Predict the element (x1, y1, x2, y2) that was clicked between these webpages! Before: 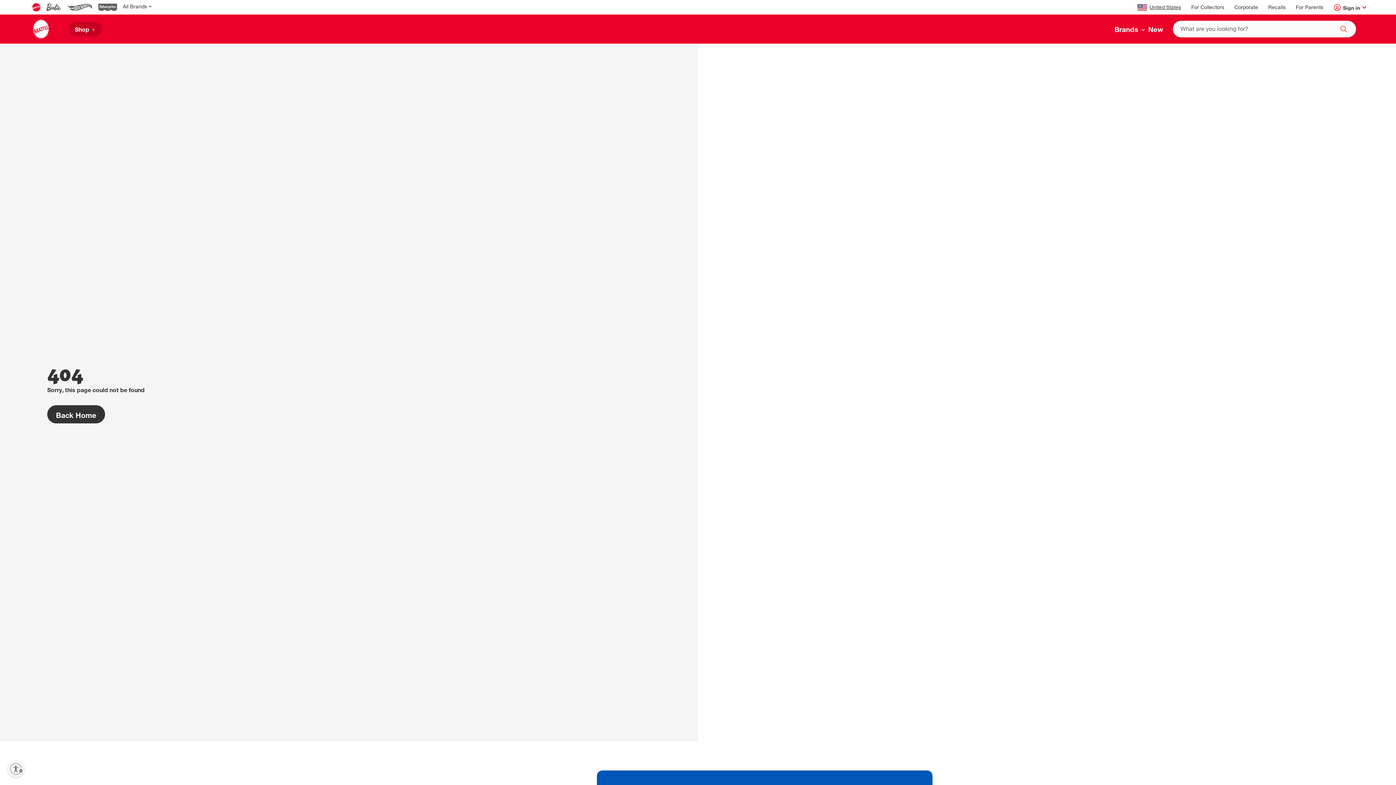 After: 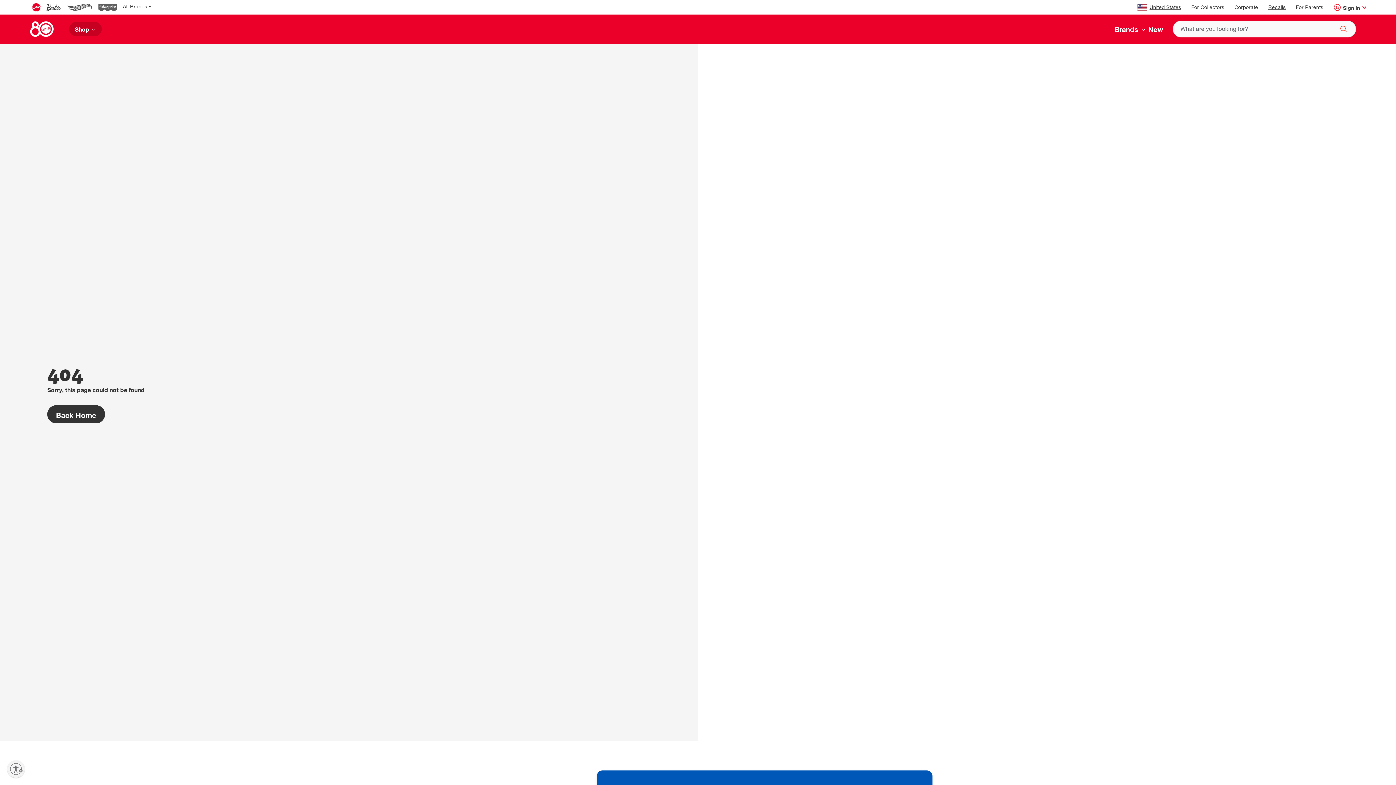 Action: bbox: (1268, 5, 1286, 10) label: Recalls